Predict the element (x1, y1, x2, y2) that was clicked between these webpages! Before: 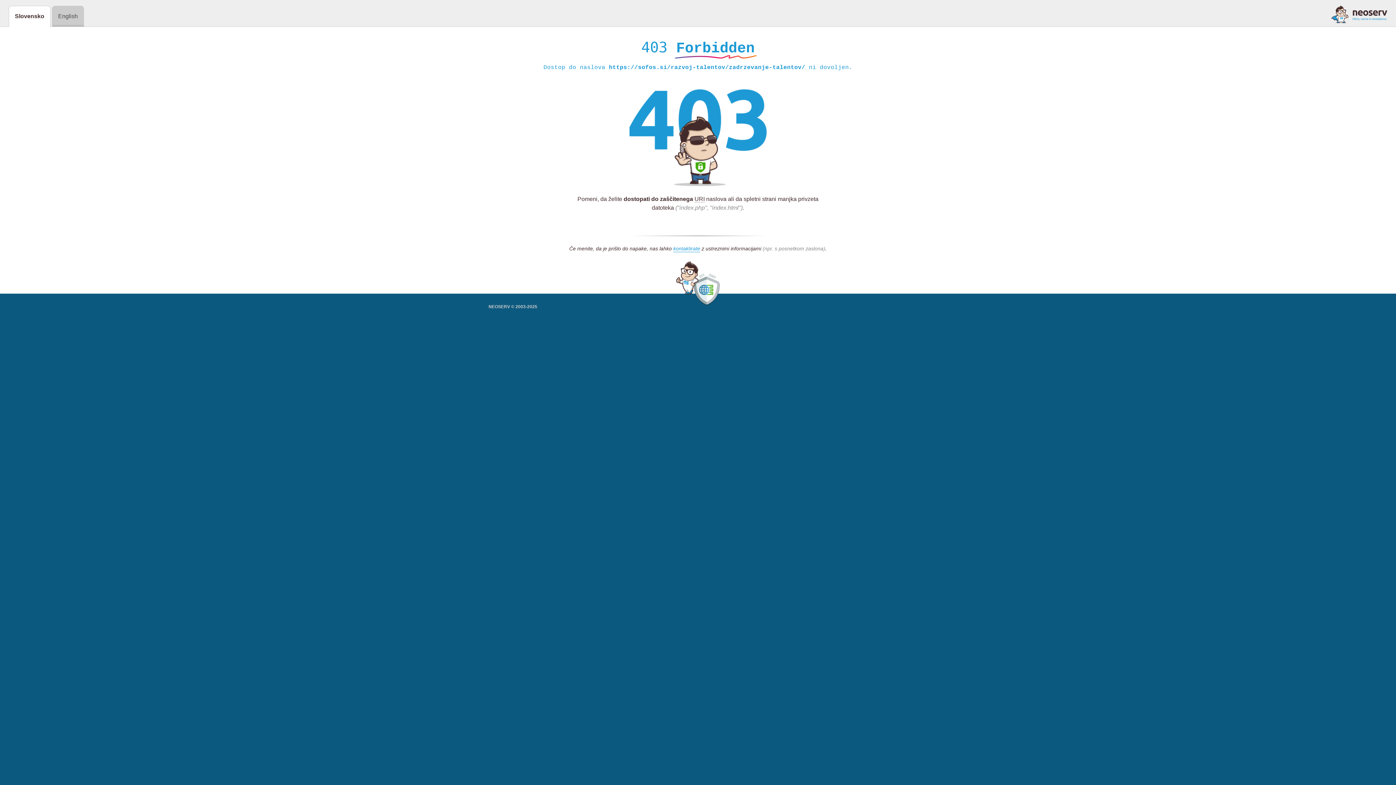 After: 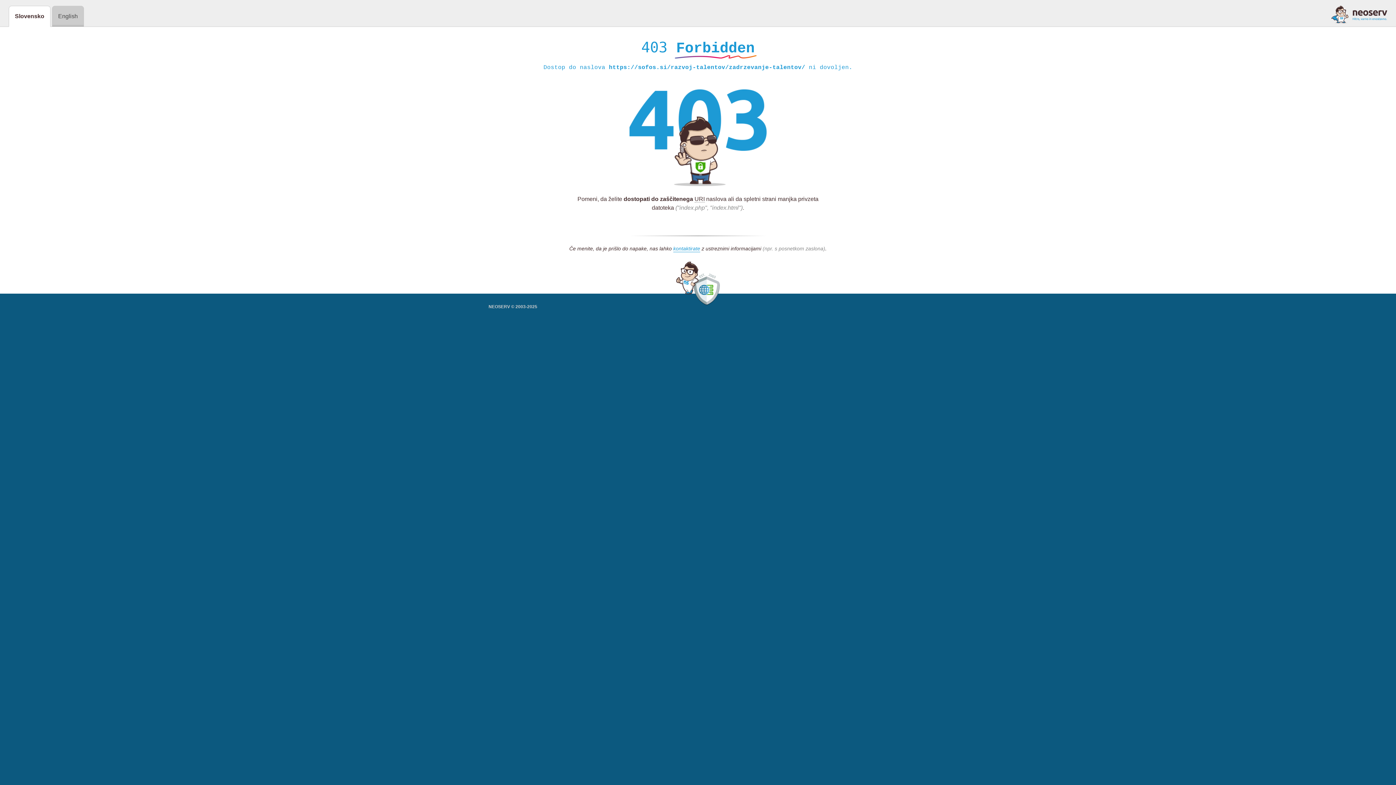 Action: bbox: (1331, 5, 1387, 23)